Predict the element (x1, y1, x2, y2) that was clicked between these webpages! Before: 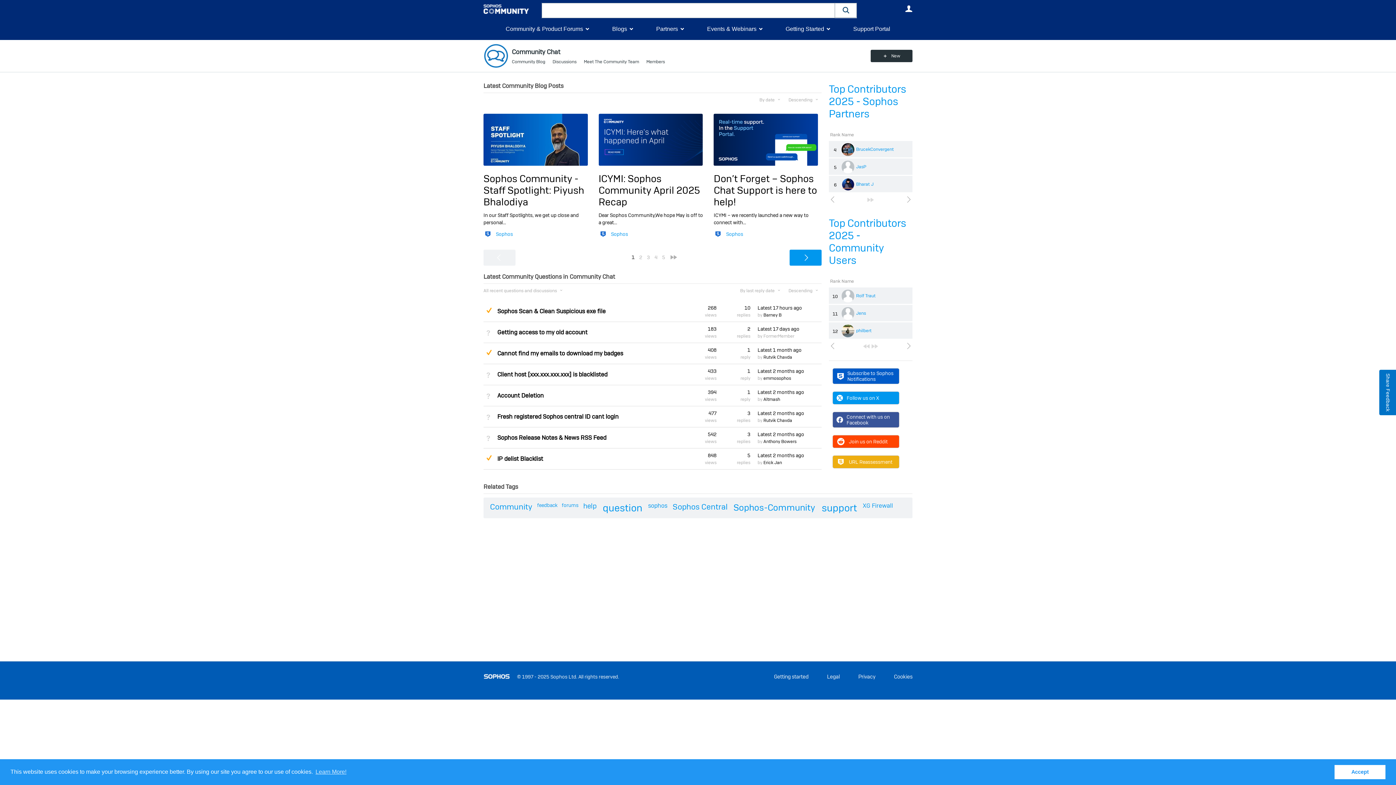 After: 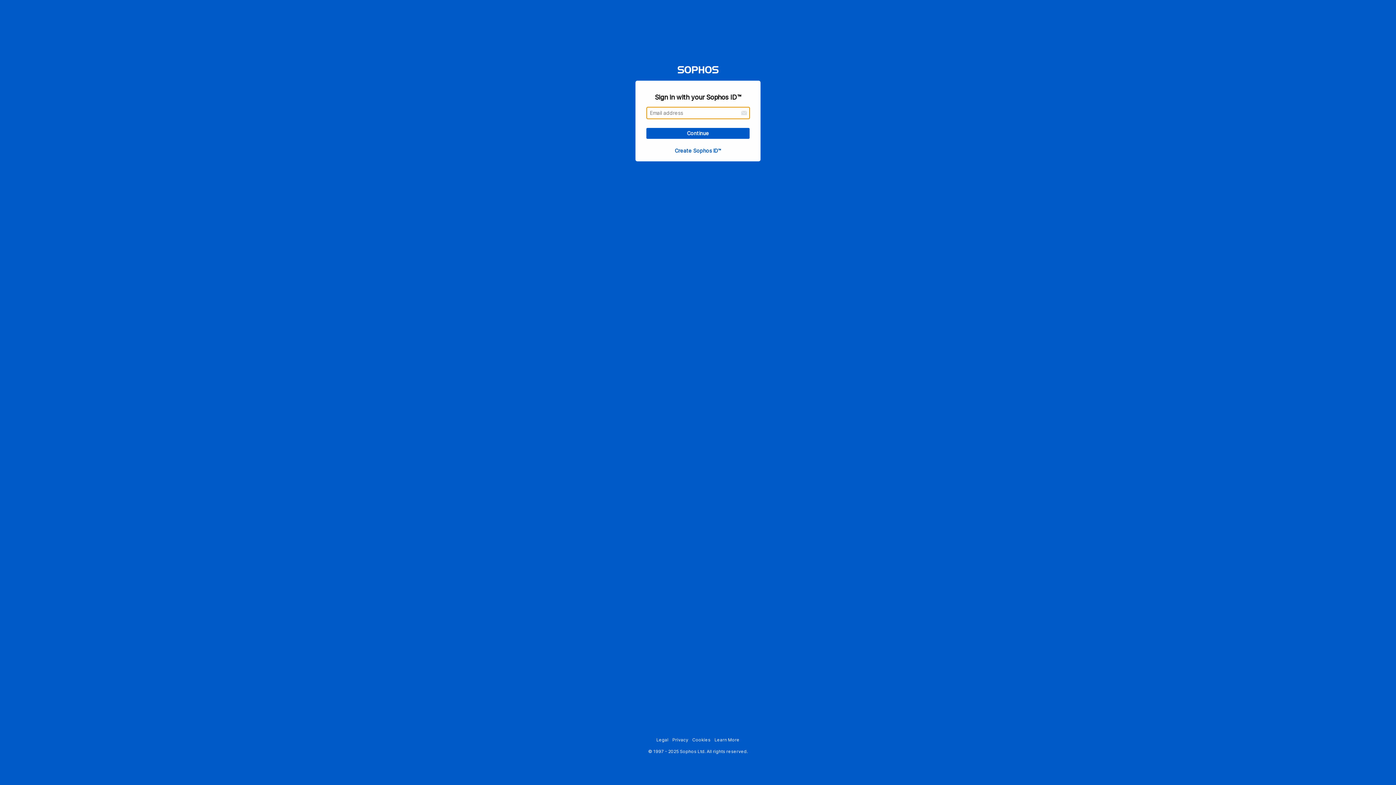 Action: label: User bbox: (905, 5, 912, 12)